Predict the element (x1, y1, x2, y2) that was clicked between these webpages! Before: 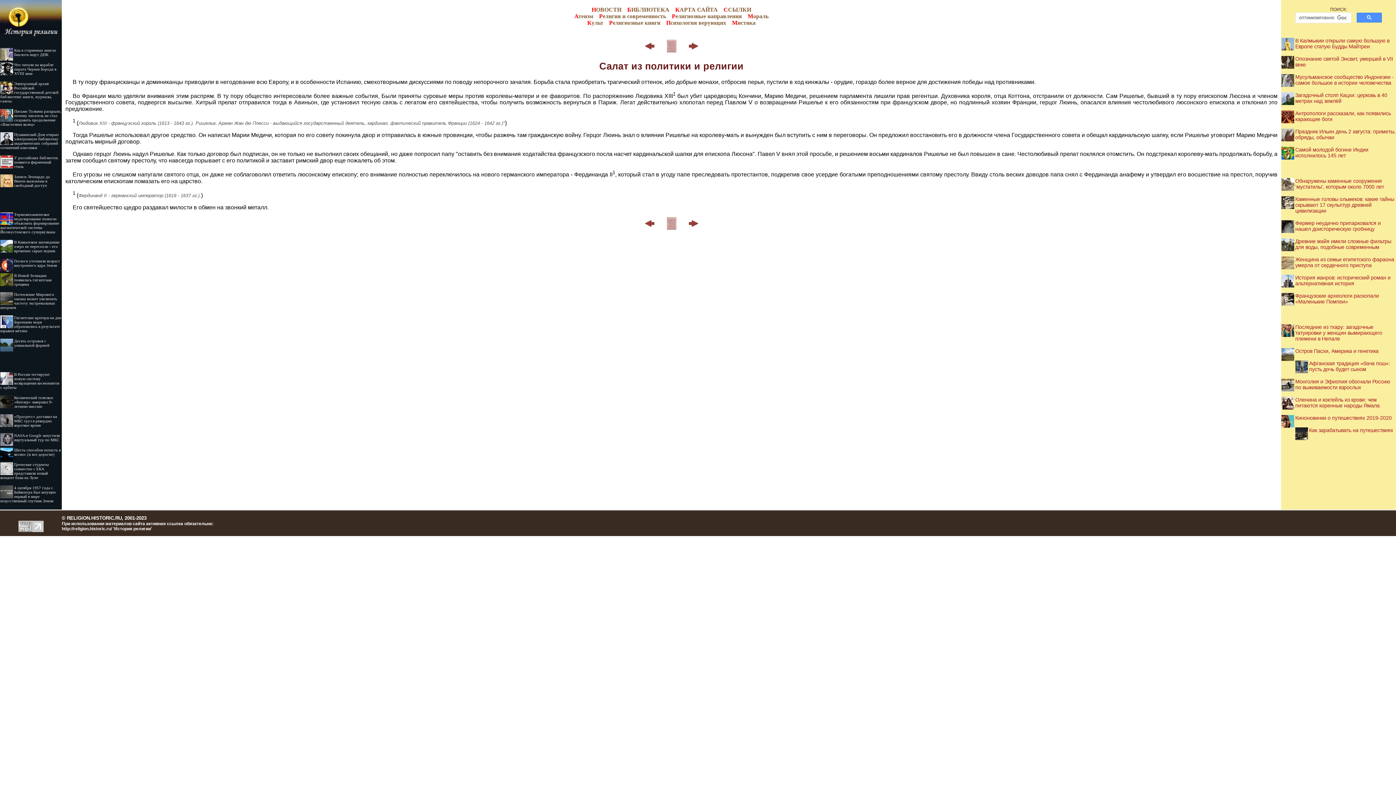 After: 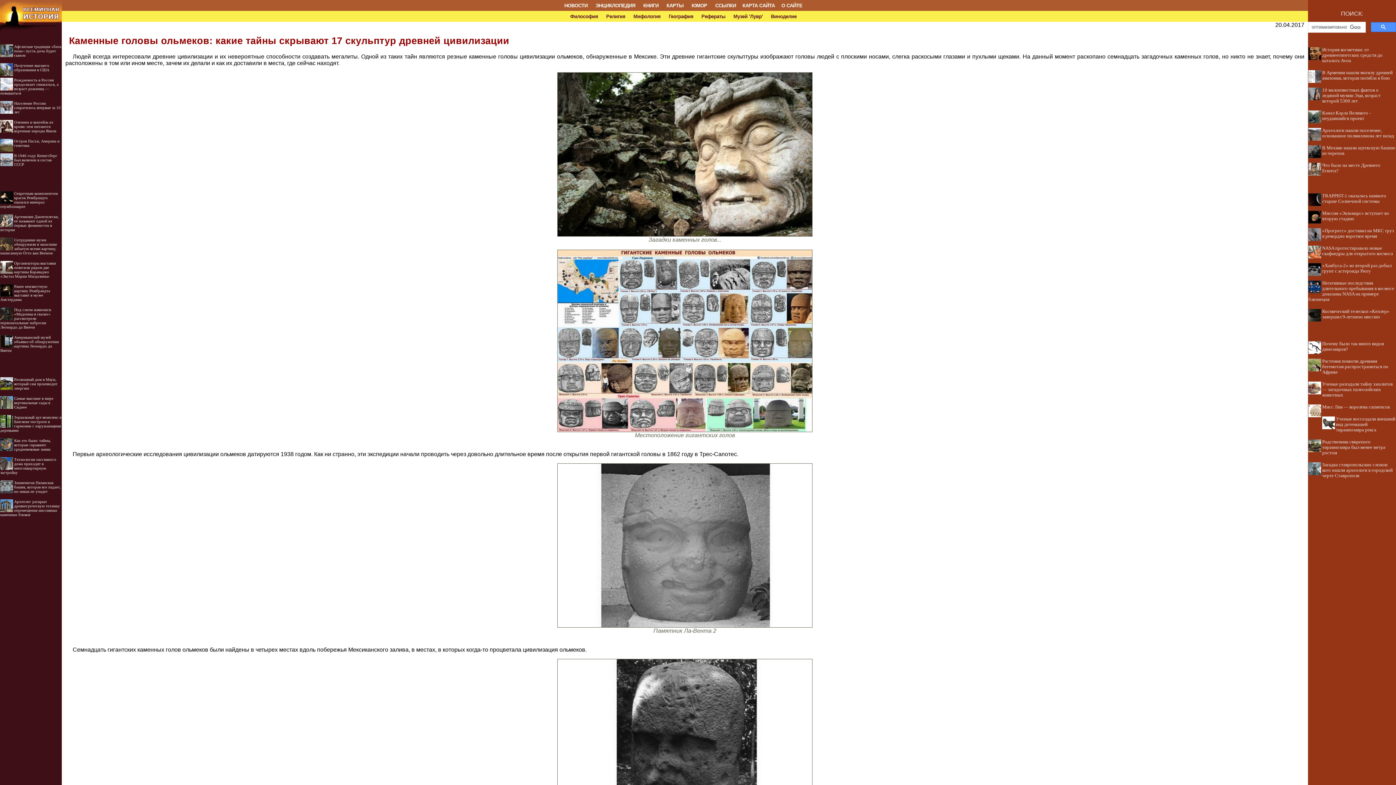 Action: label: Каменные головы ольмеков: какие тайны скрывают 17 скульптур древней цивилизации bbox: (1295, 196, 1394, 213)